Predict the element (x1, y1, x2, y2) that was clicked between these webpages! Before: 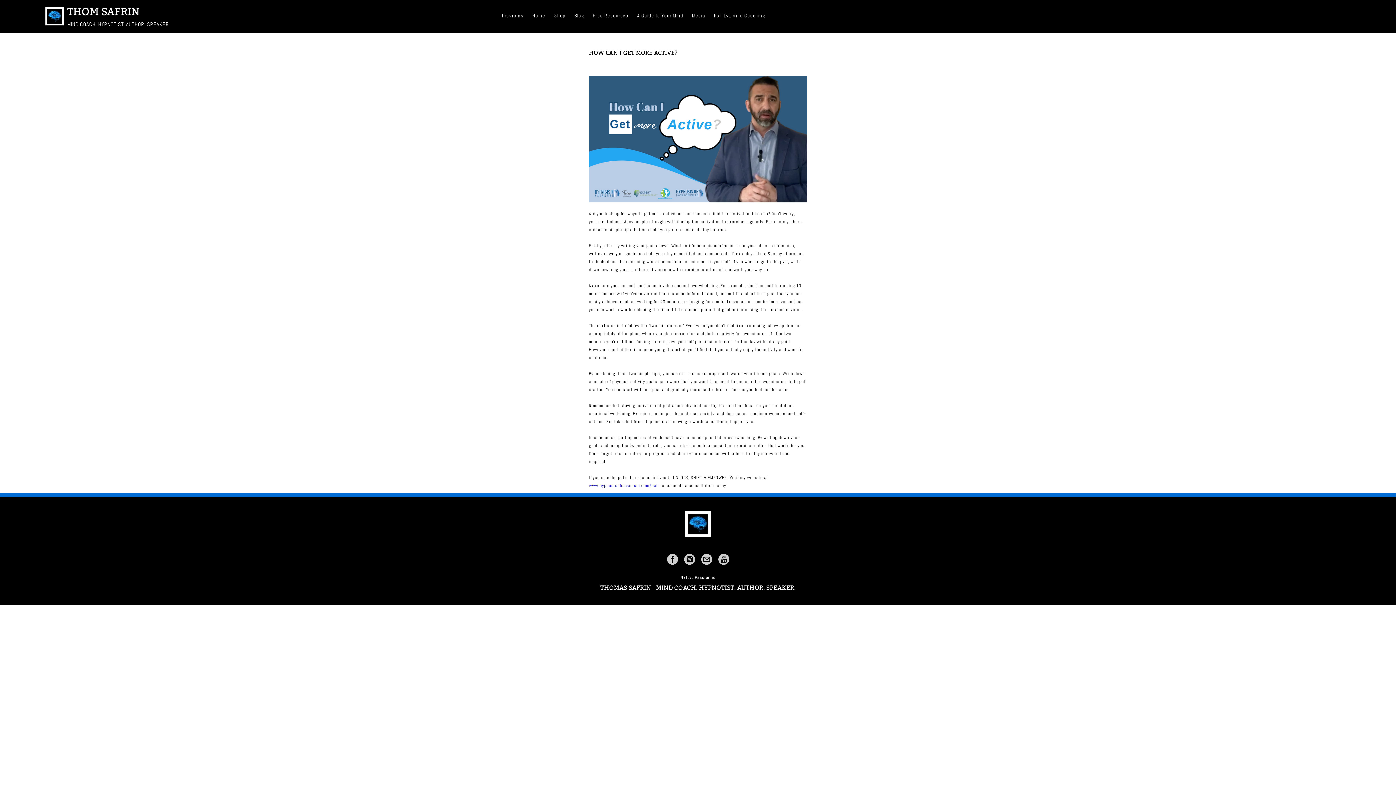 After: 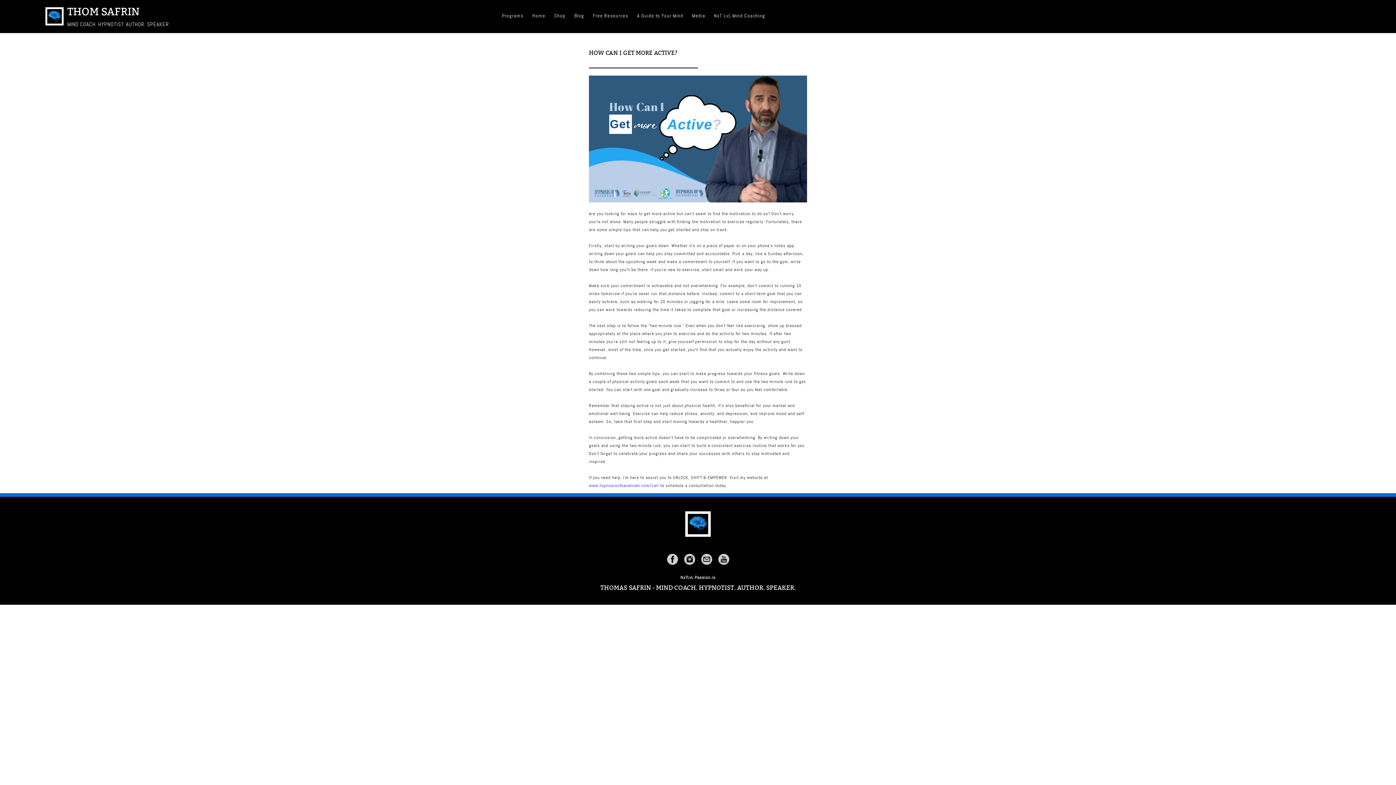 Action: bbox: (681, 563, 697, 568)